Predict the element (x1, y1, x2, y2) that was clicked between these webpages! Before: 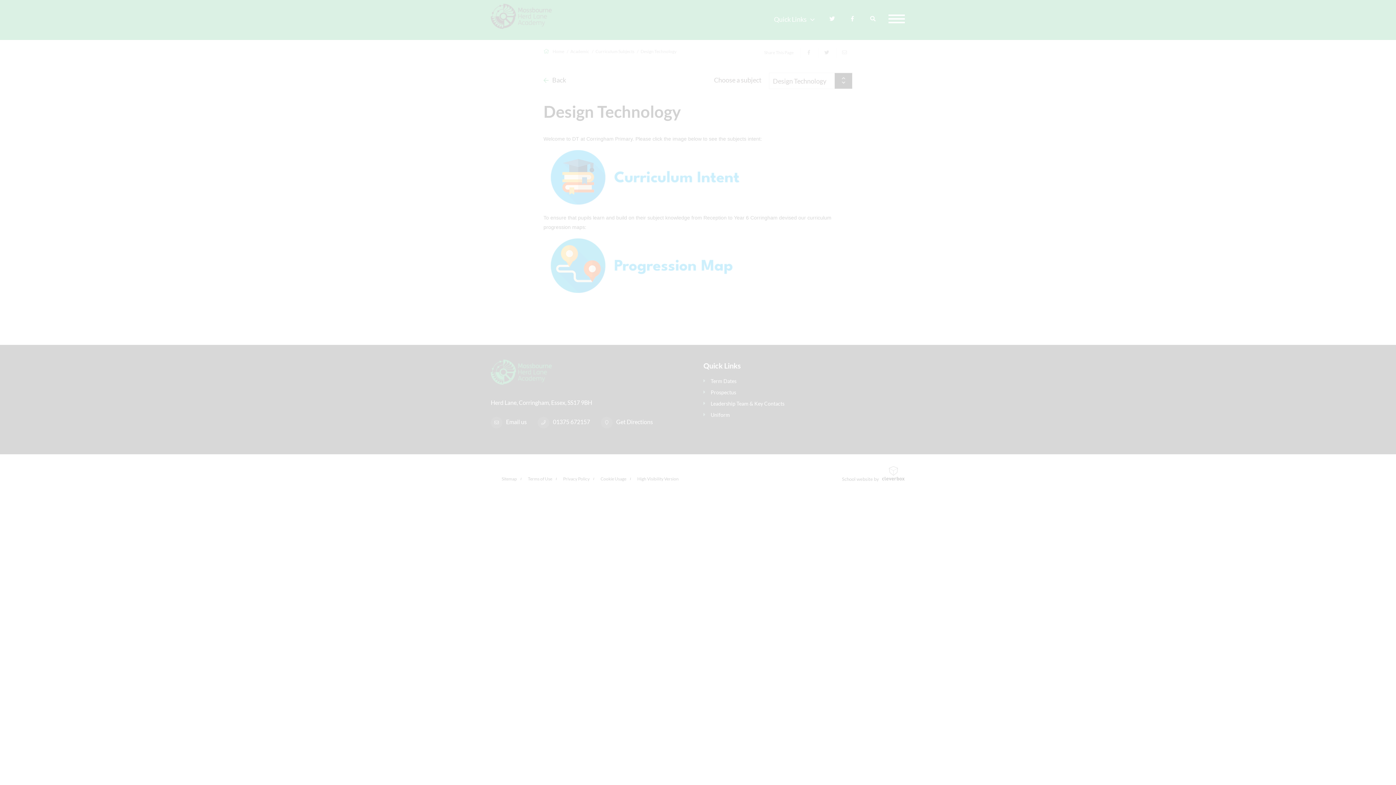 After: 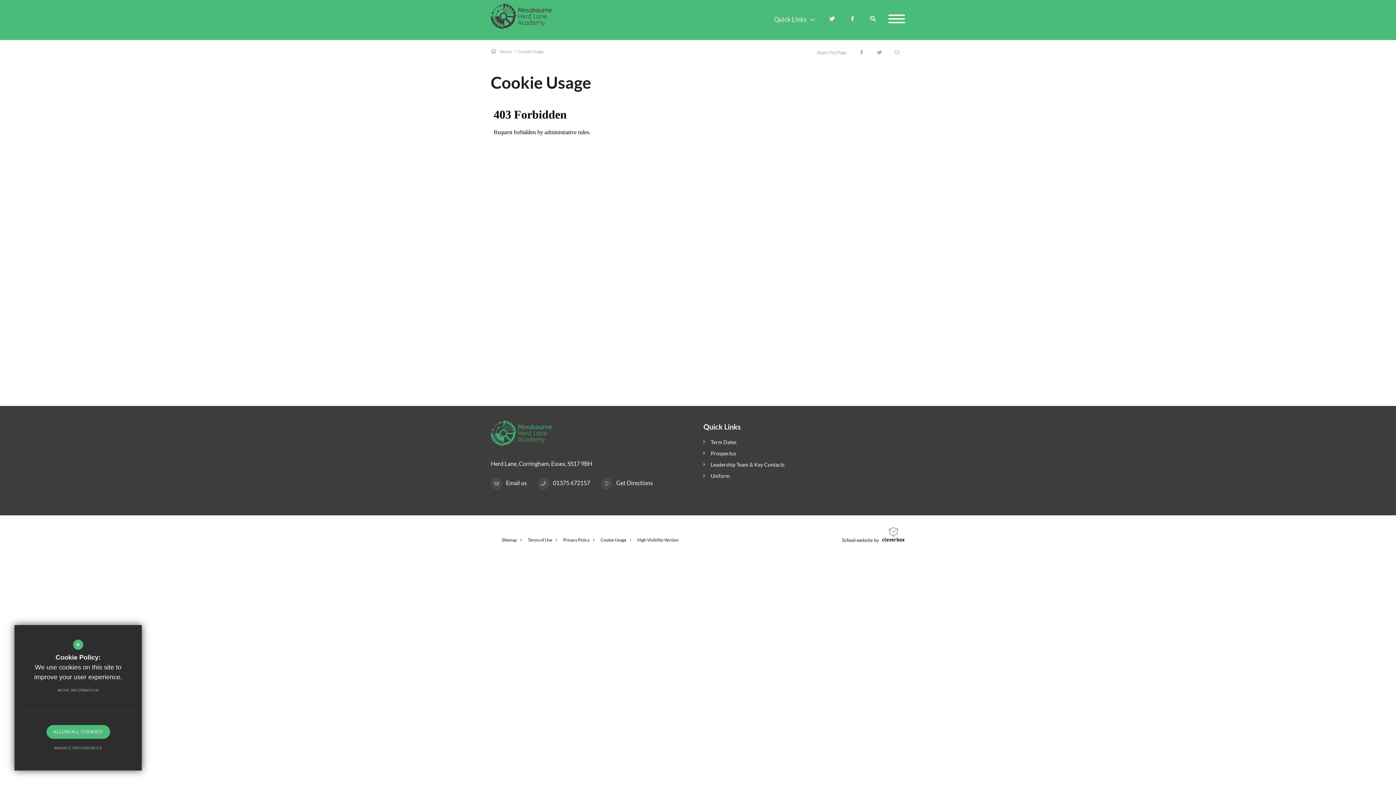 Action: bbox: (50, 683, 106, 697) label: MORE INFORMATION